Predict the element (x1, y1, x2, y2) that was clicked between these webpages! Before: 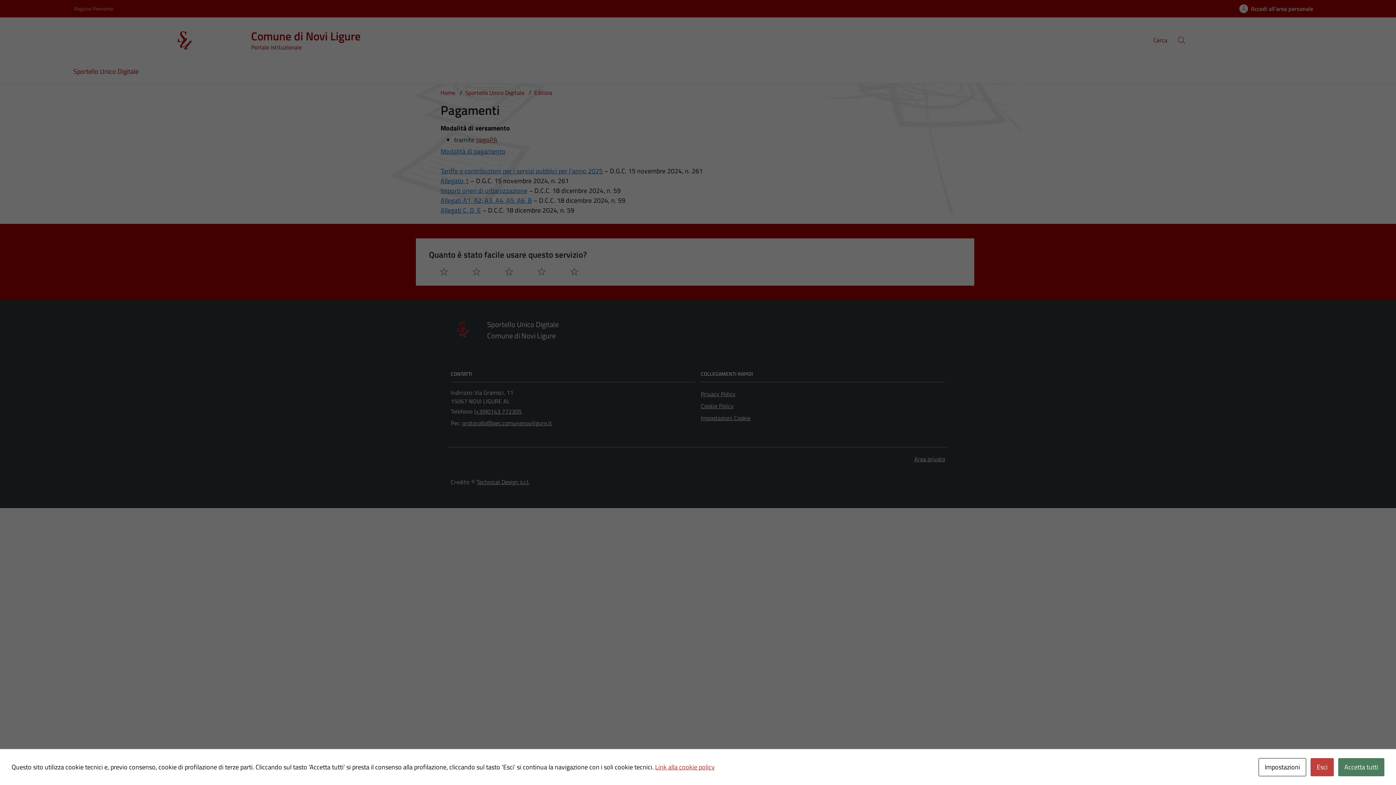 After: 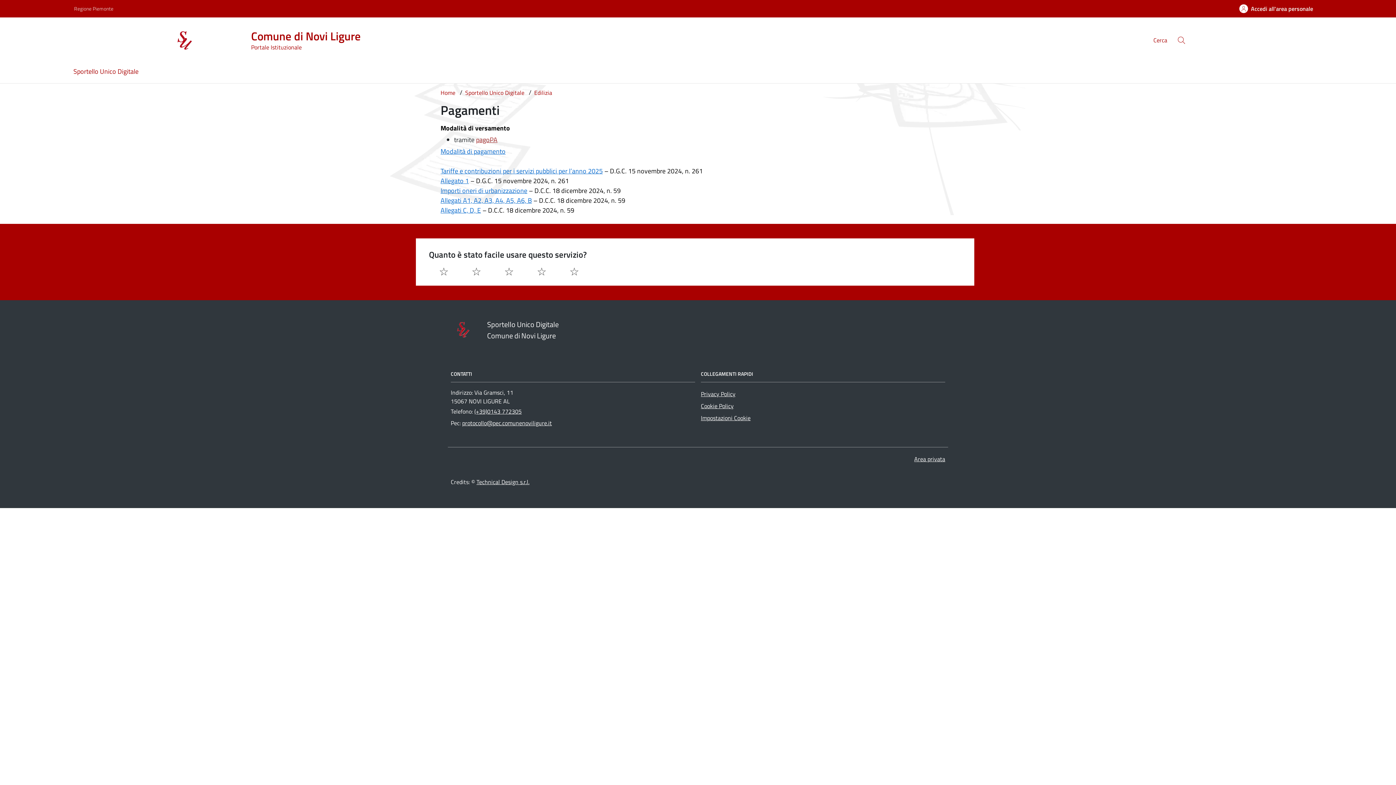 Action: bbox: (1338, 758, 1384, 776) label: Accetta tutti